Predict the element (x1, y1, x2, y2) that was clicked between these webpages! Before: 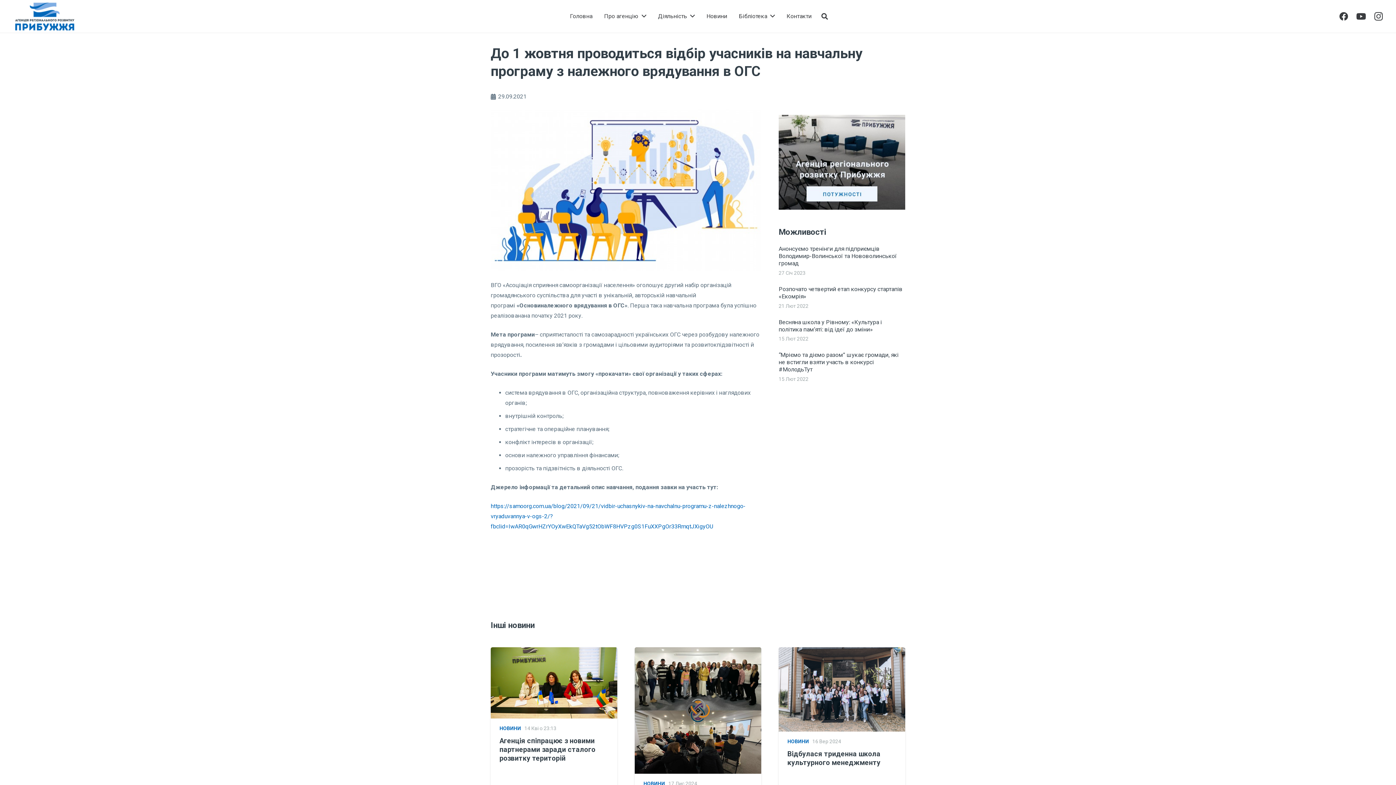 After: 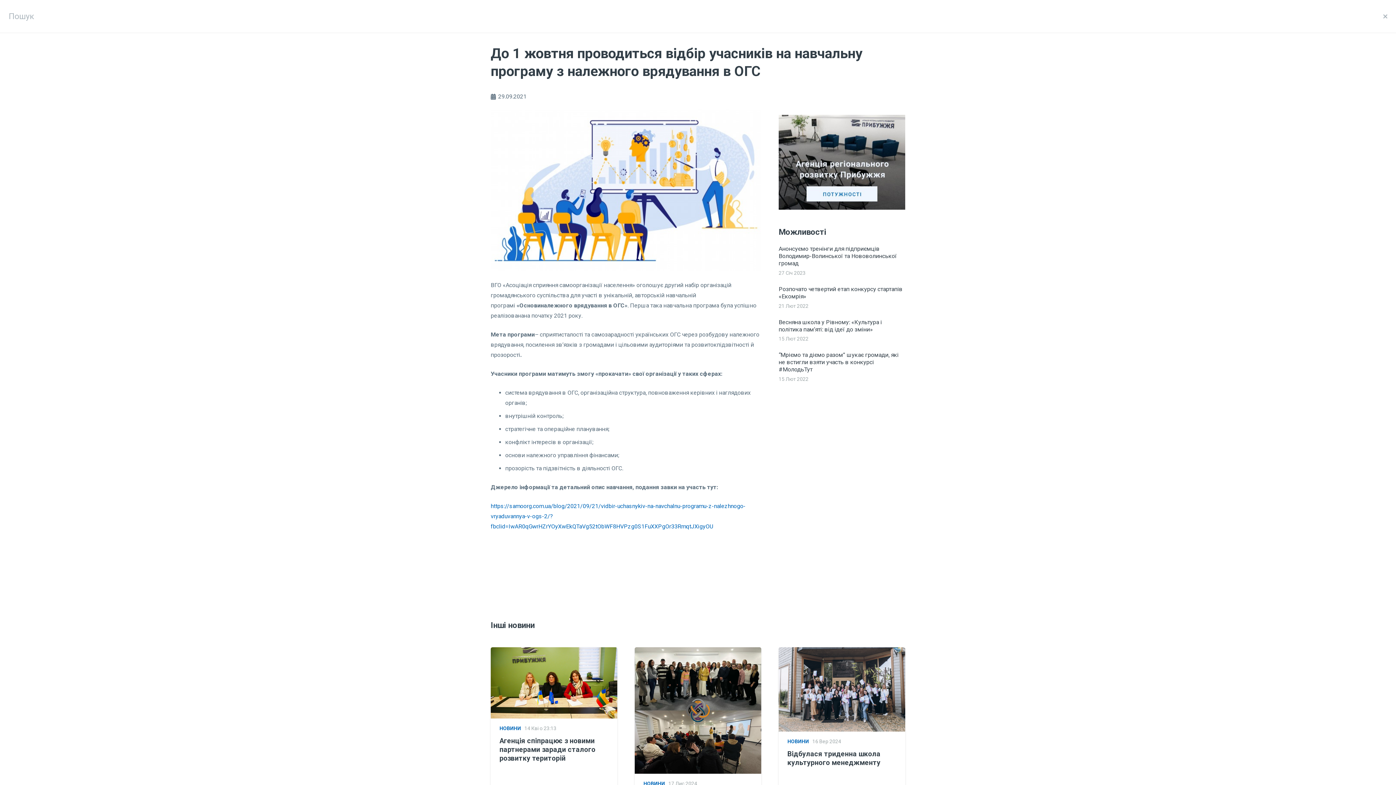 Action: bbox: (817, 8, 832, 24) label: Пошук